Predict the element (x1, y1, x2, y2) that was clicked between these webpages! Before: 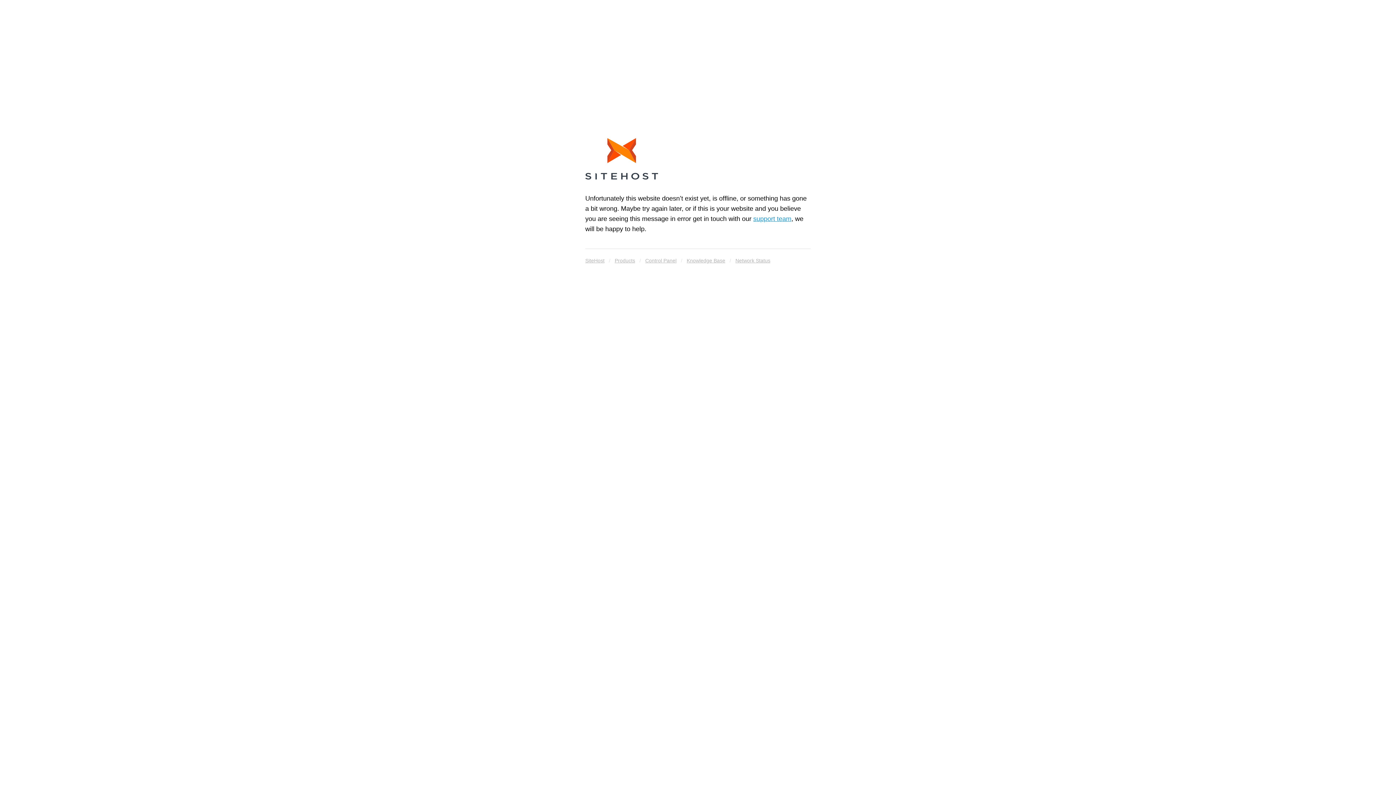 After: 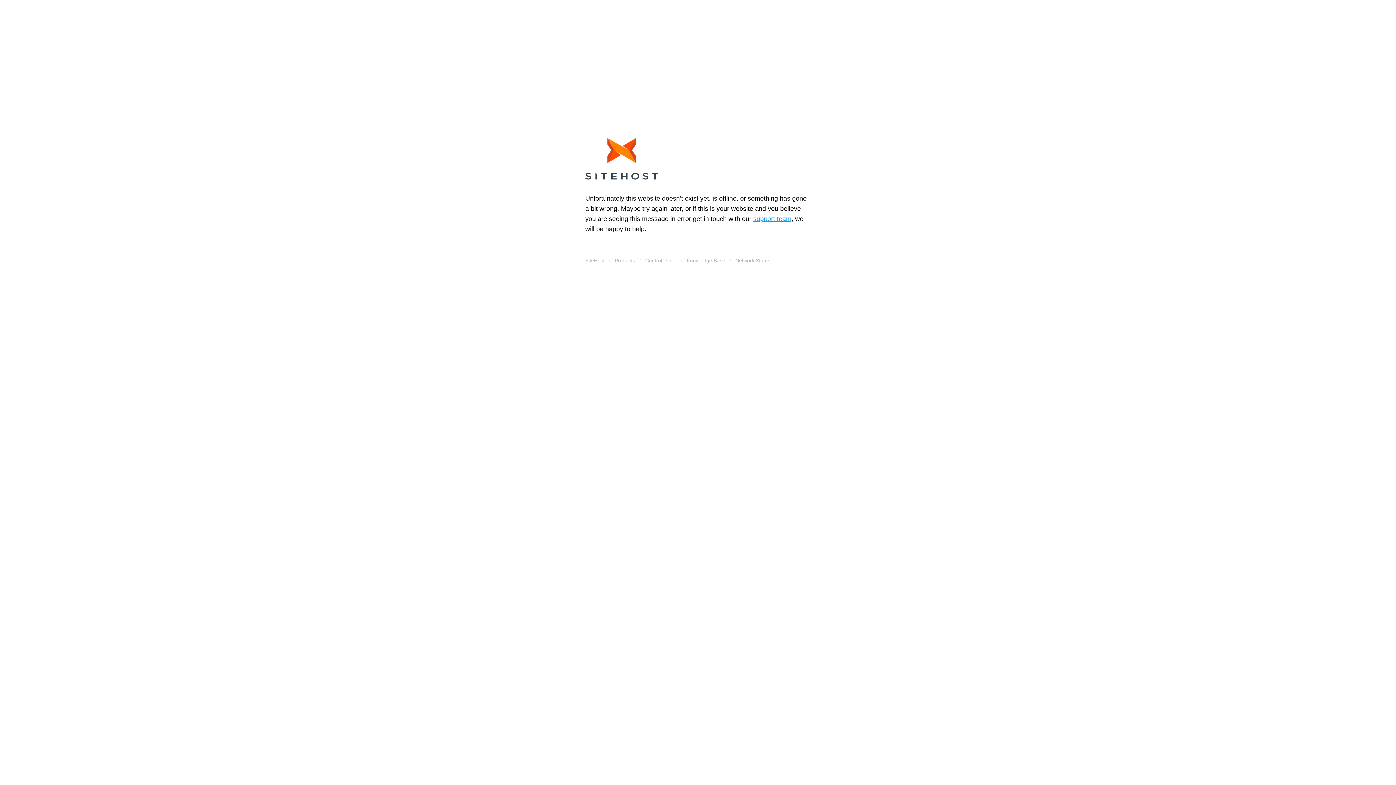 Action: bbox: (686, 255, 725, 265) label: Knowledge Base